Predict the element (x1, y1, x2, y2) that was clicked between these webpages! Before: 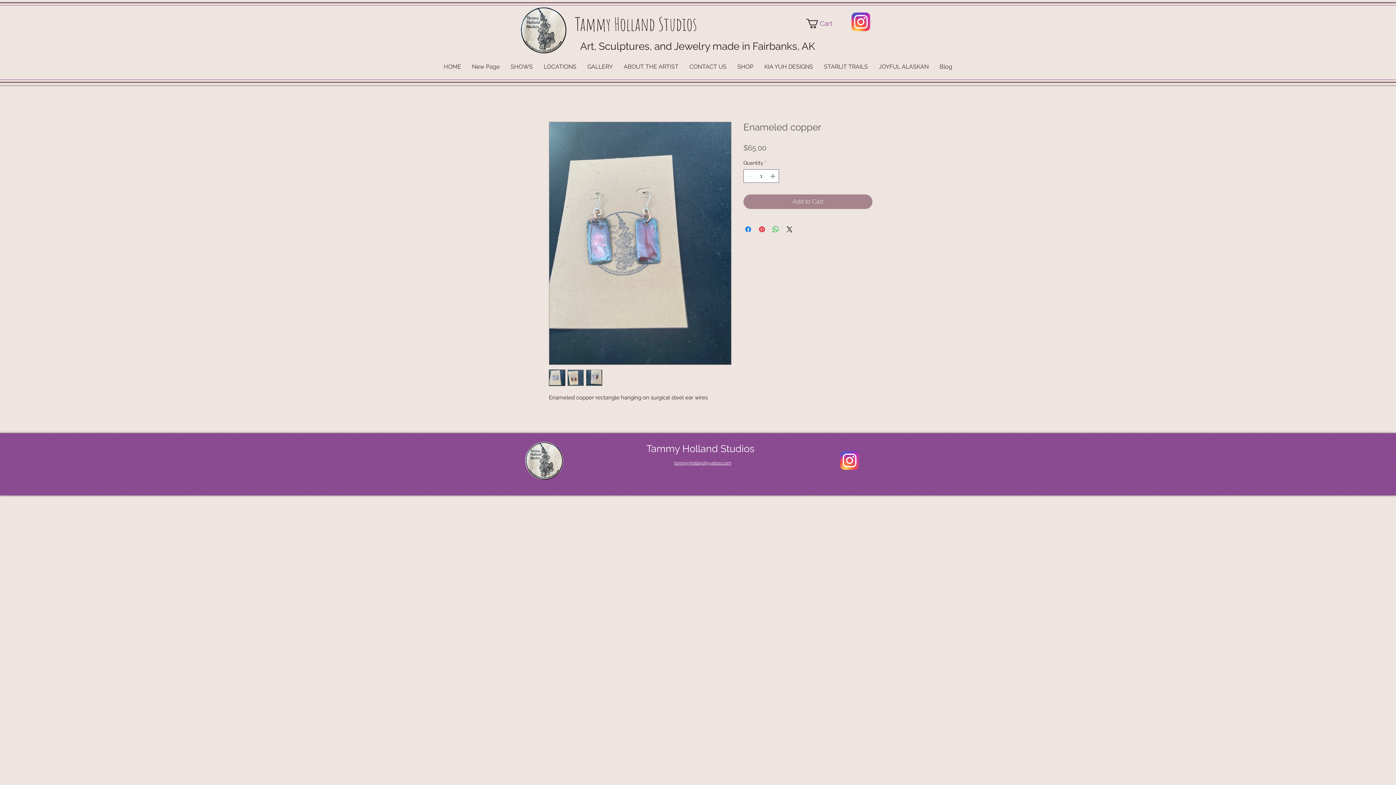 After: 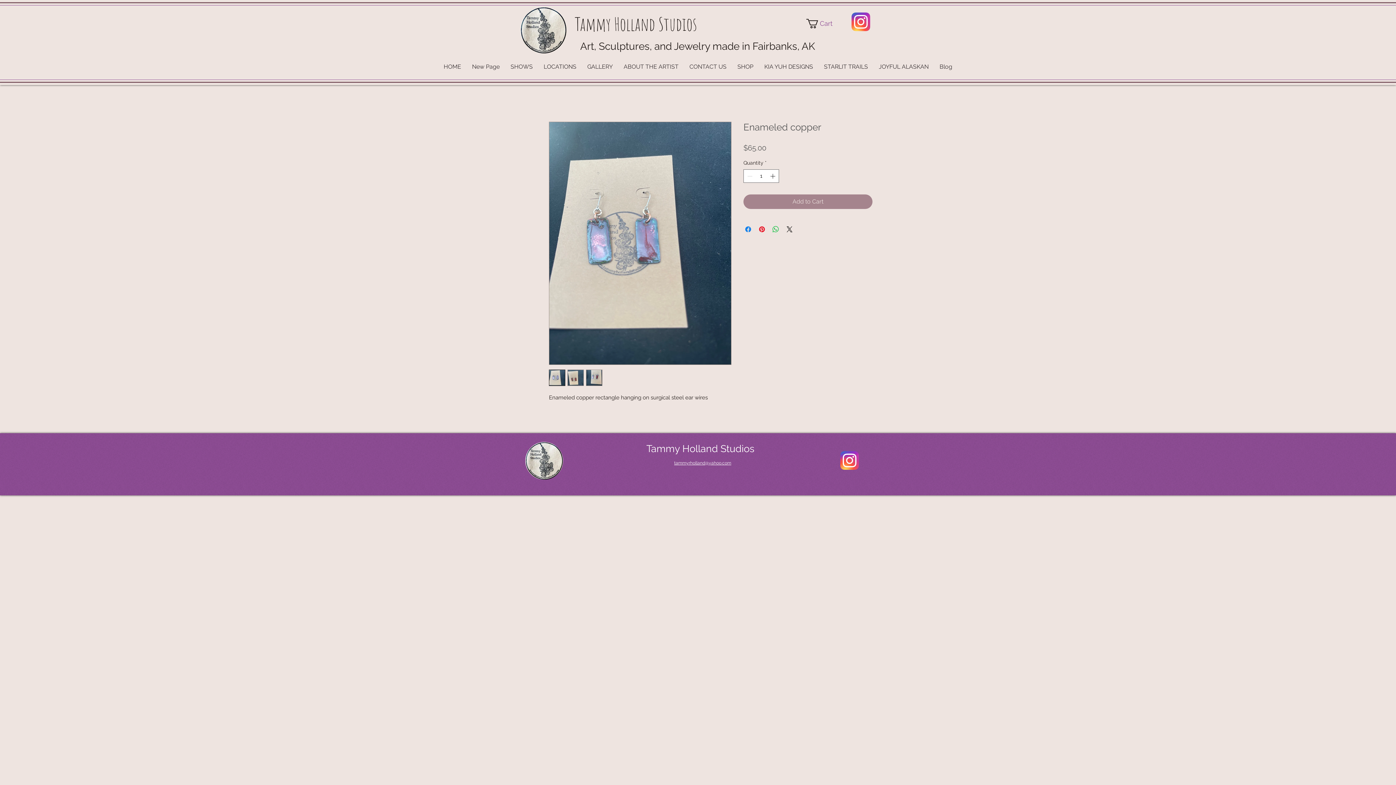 Action: bbox: (840, 451, 859, 470)